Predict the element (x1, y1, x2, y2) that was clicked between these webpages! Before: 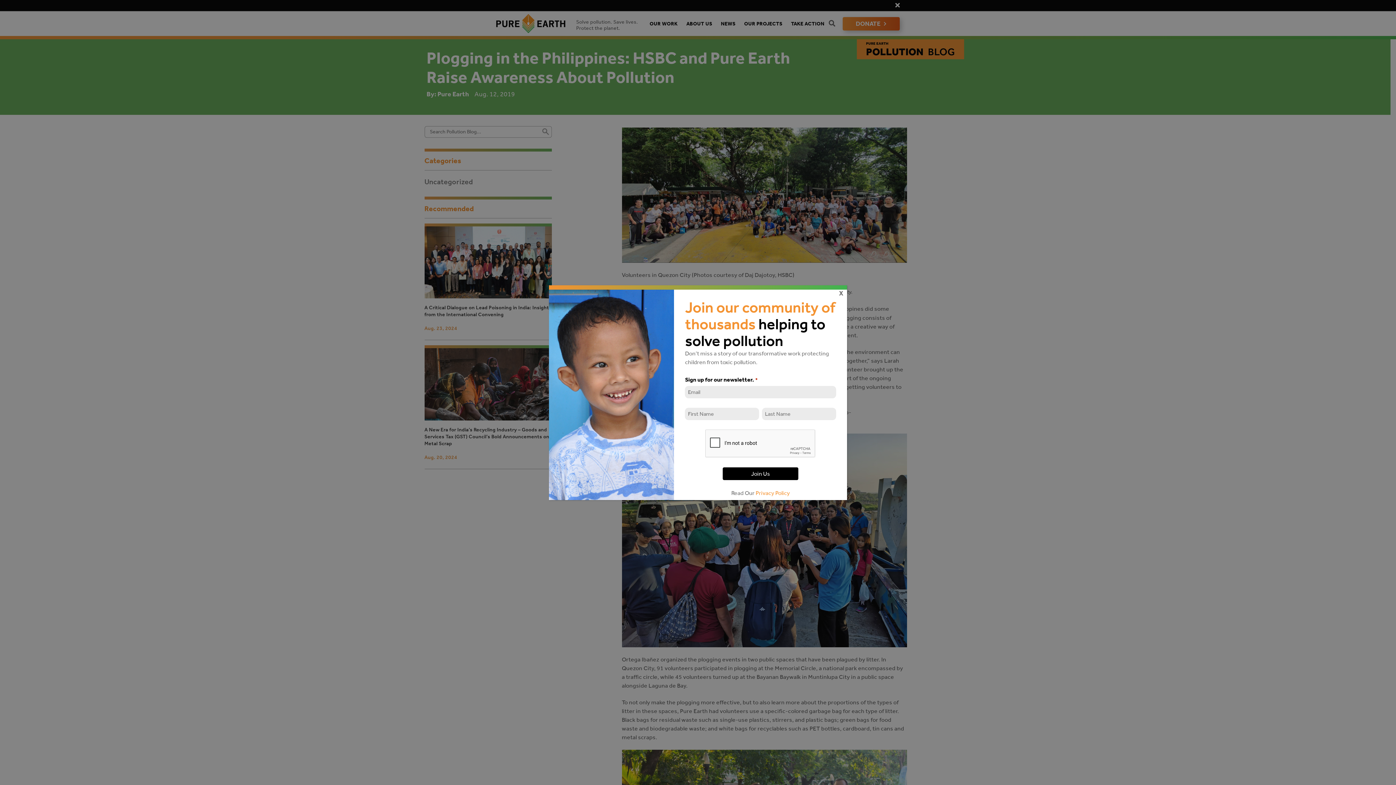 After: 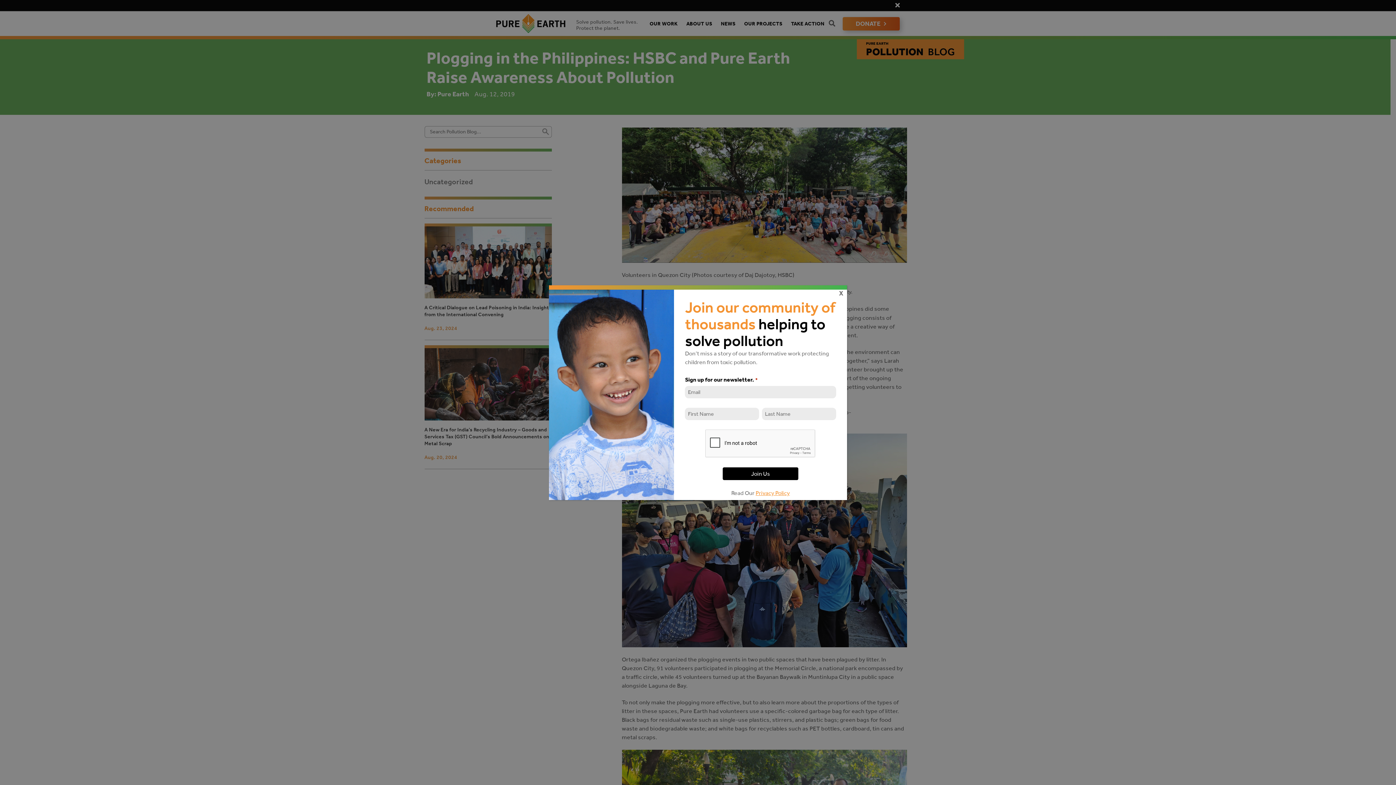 Action: bbox: (755, 489, 790, 496) label: Privacy Policy